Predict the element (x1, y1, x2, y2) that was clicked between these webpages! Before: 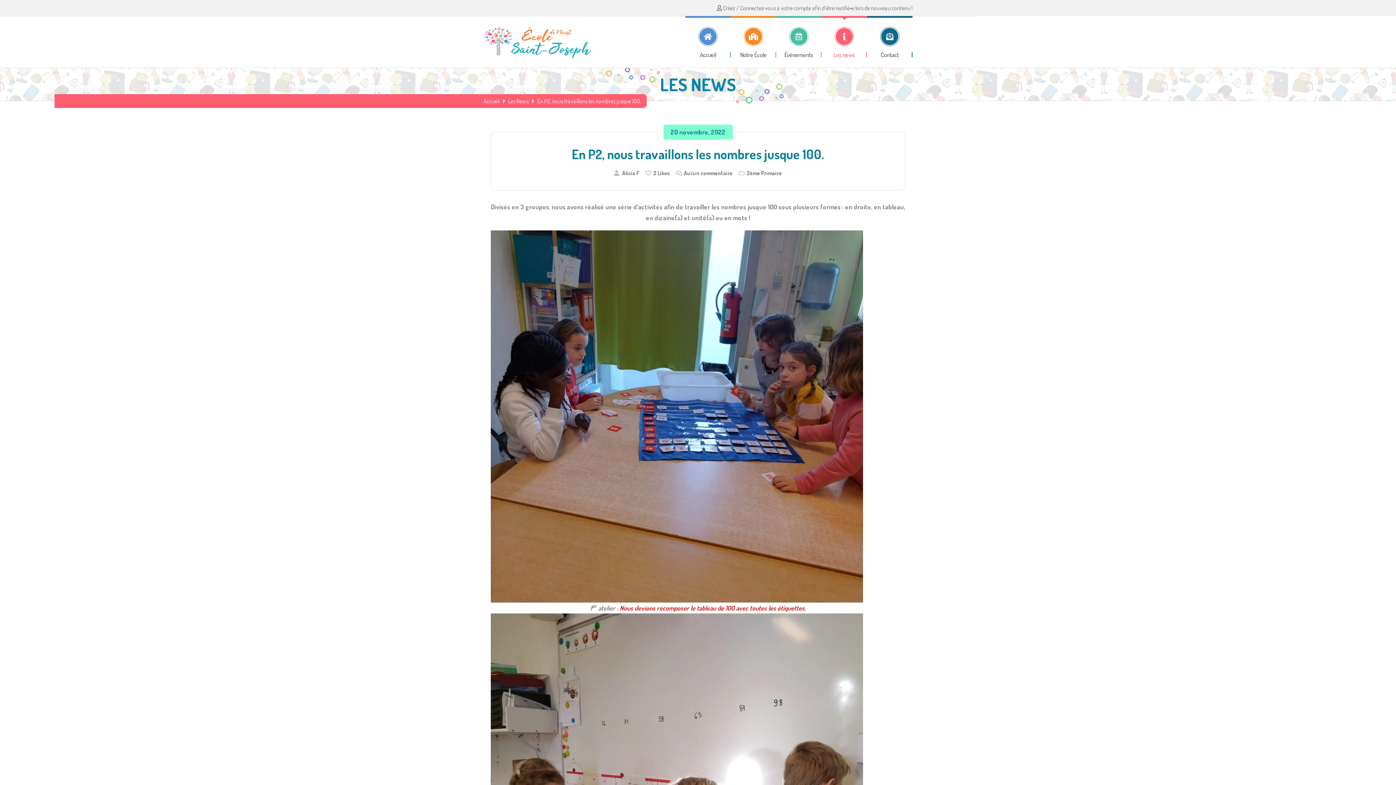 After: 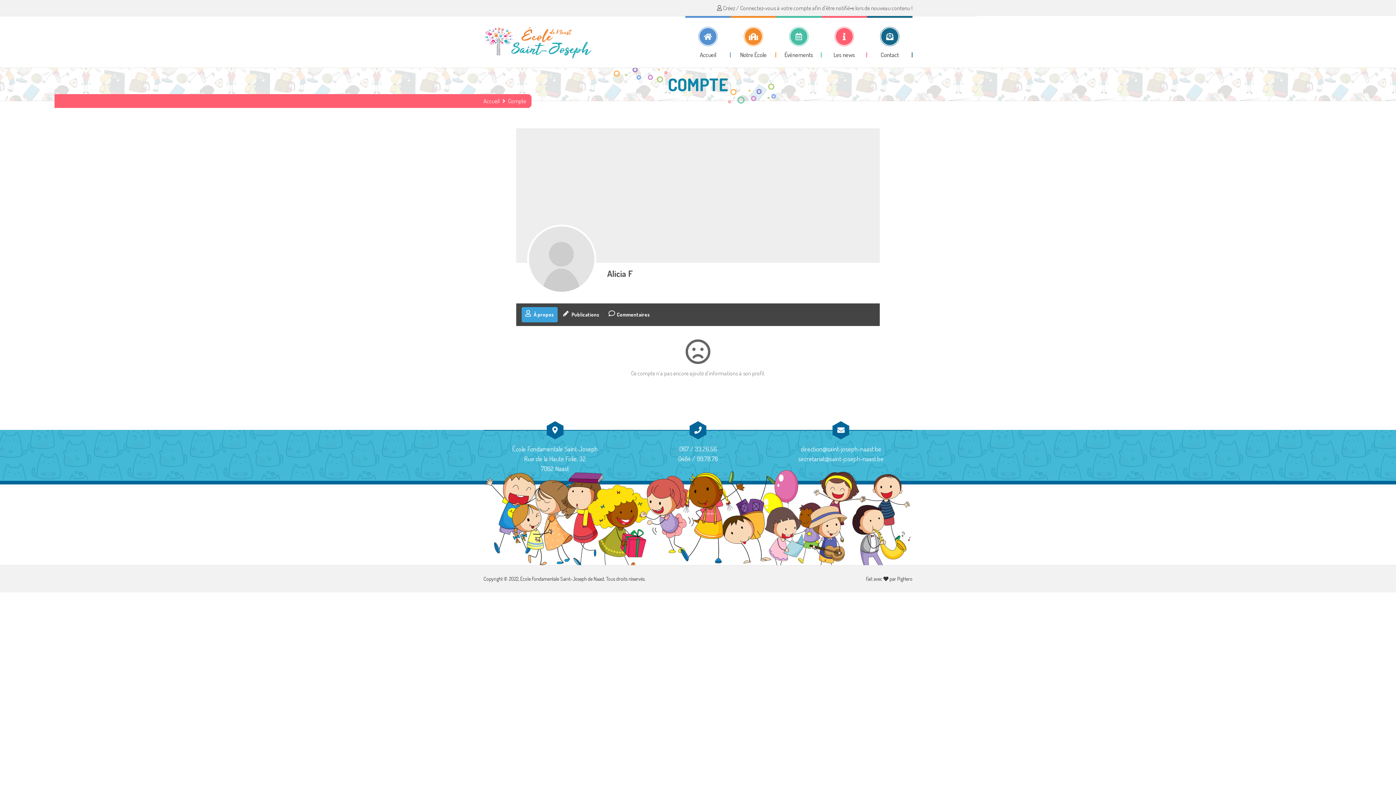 Action: label: Alicia F bbox: (622, 169, 639, 176)